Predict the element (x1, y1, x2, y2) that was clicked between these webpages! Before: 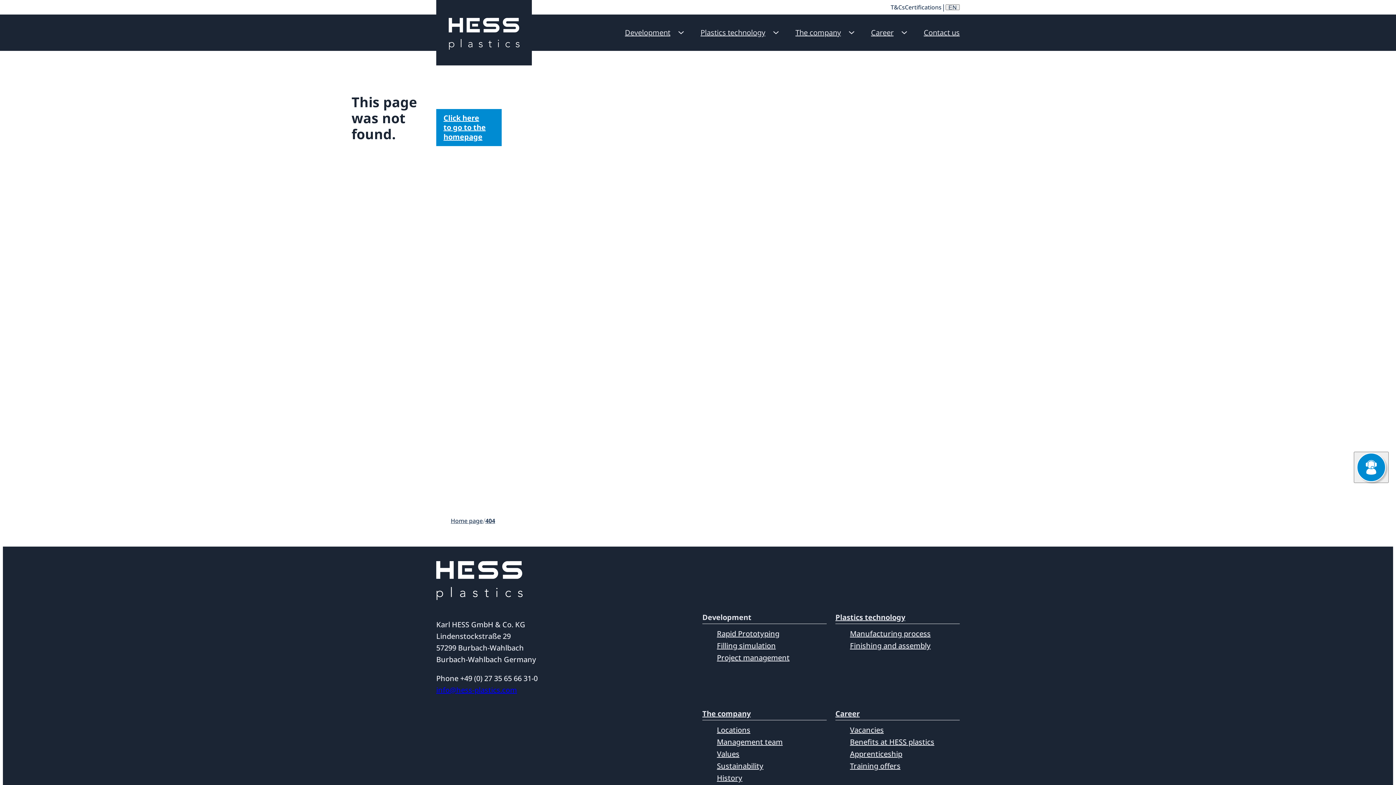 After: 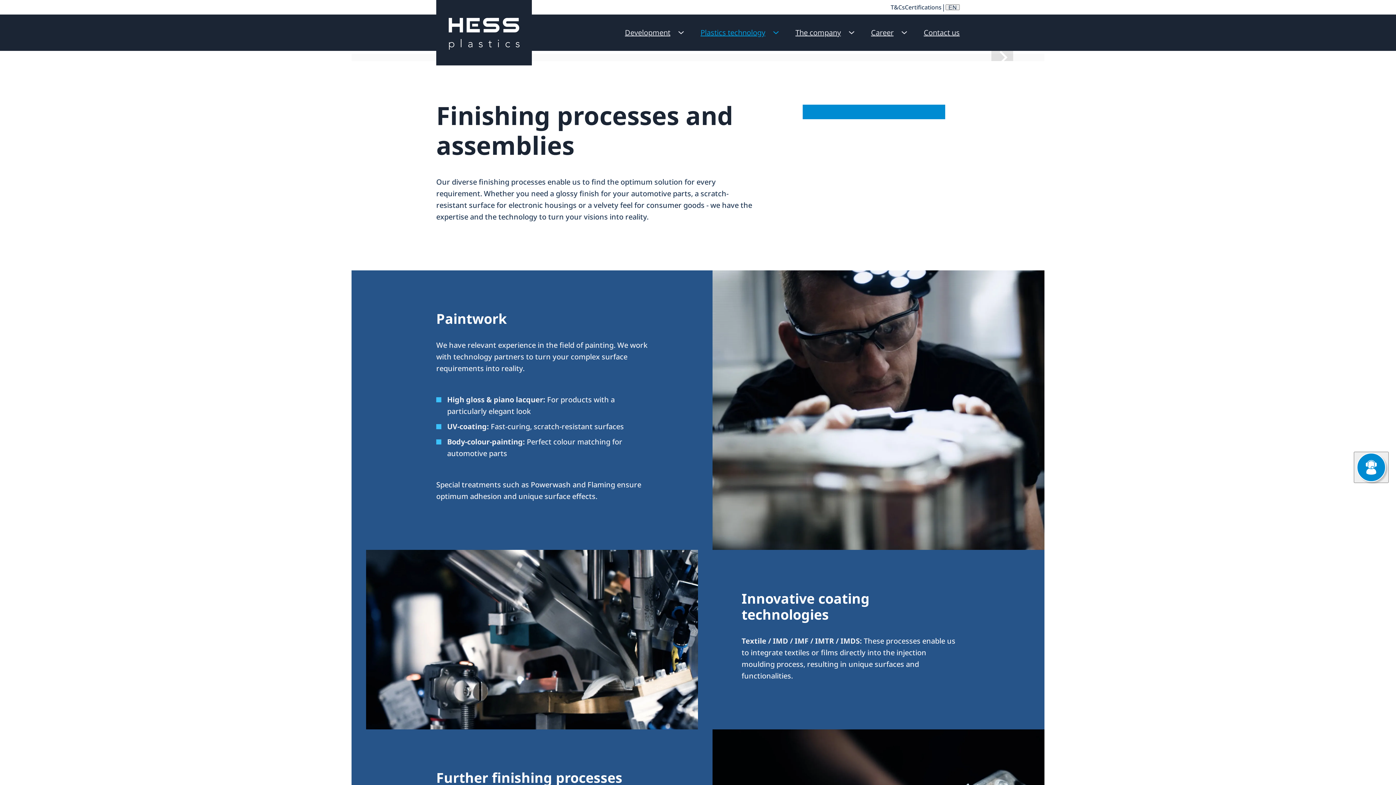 Action: label: Finishing and assembly bbox: (850, 640, 960, 652)